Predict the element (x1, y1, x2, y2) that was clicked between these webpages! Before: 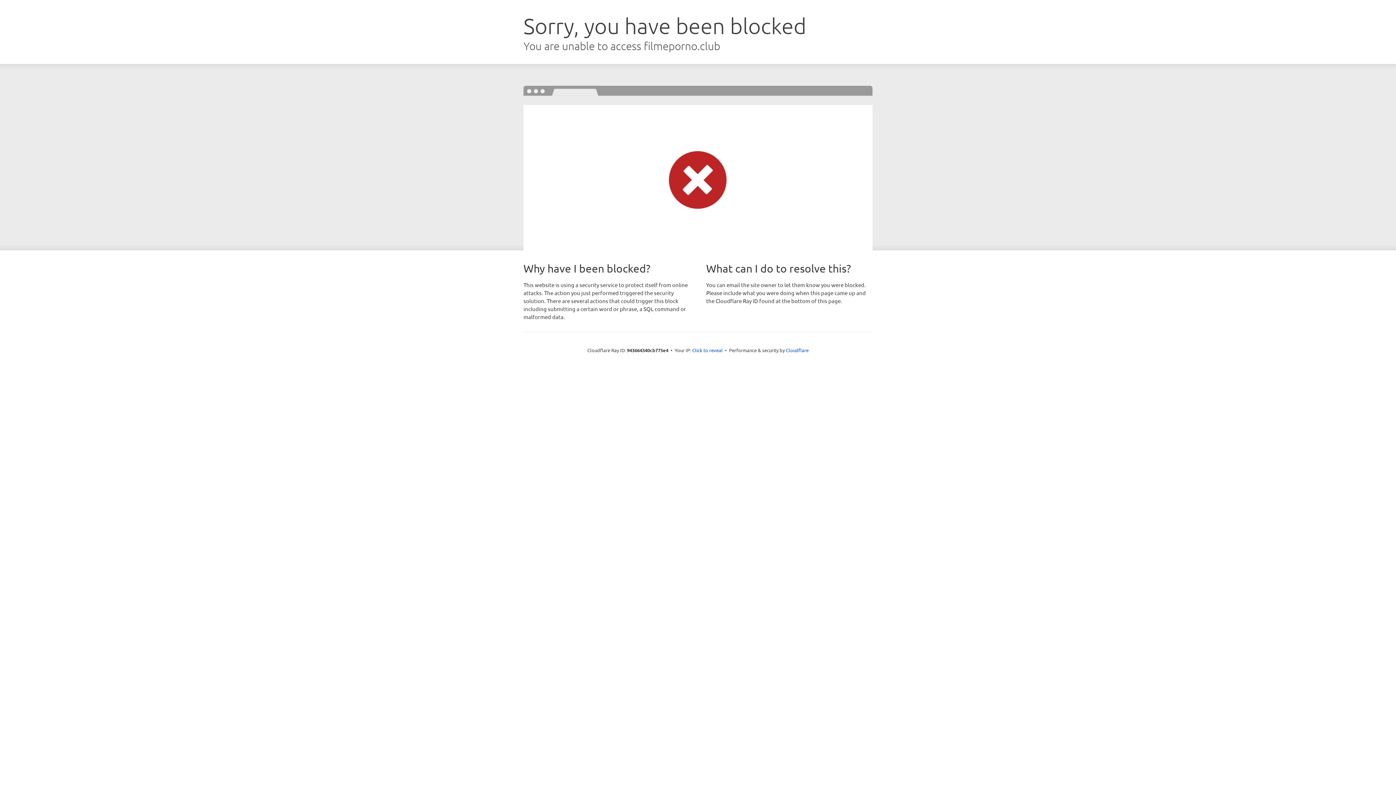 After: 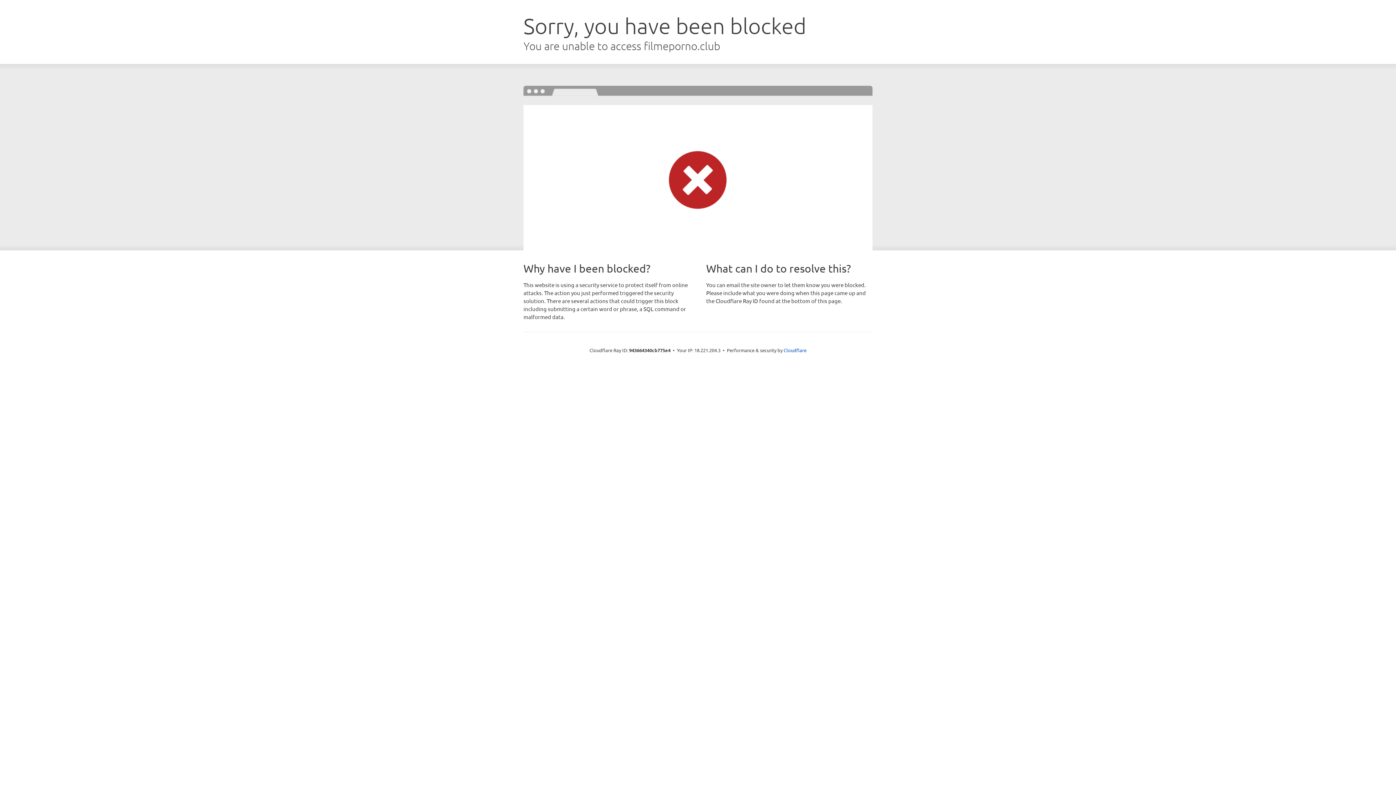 Action: label: Click to reveal bbox: (692, 346, 722, 353)